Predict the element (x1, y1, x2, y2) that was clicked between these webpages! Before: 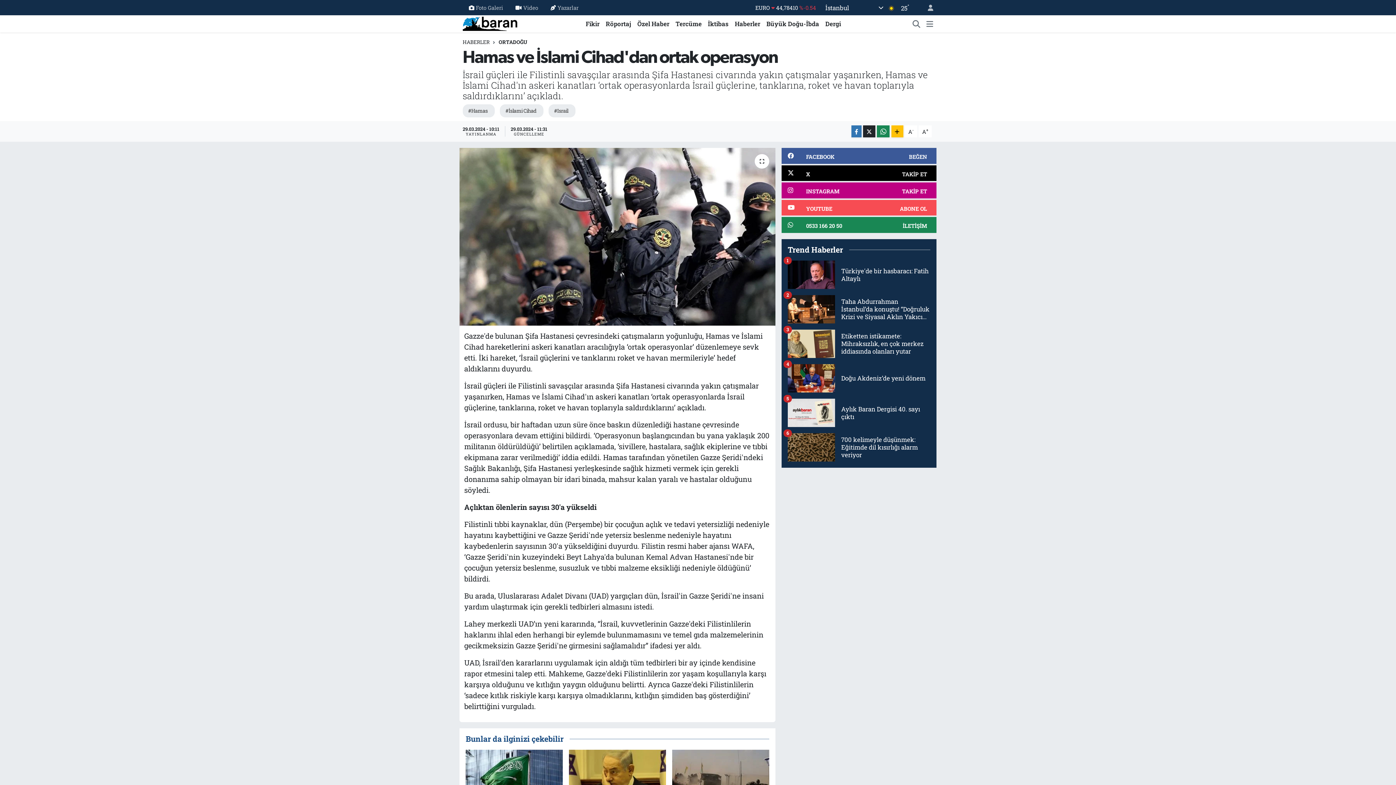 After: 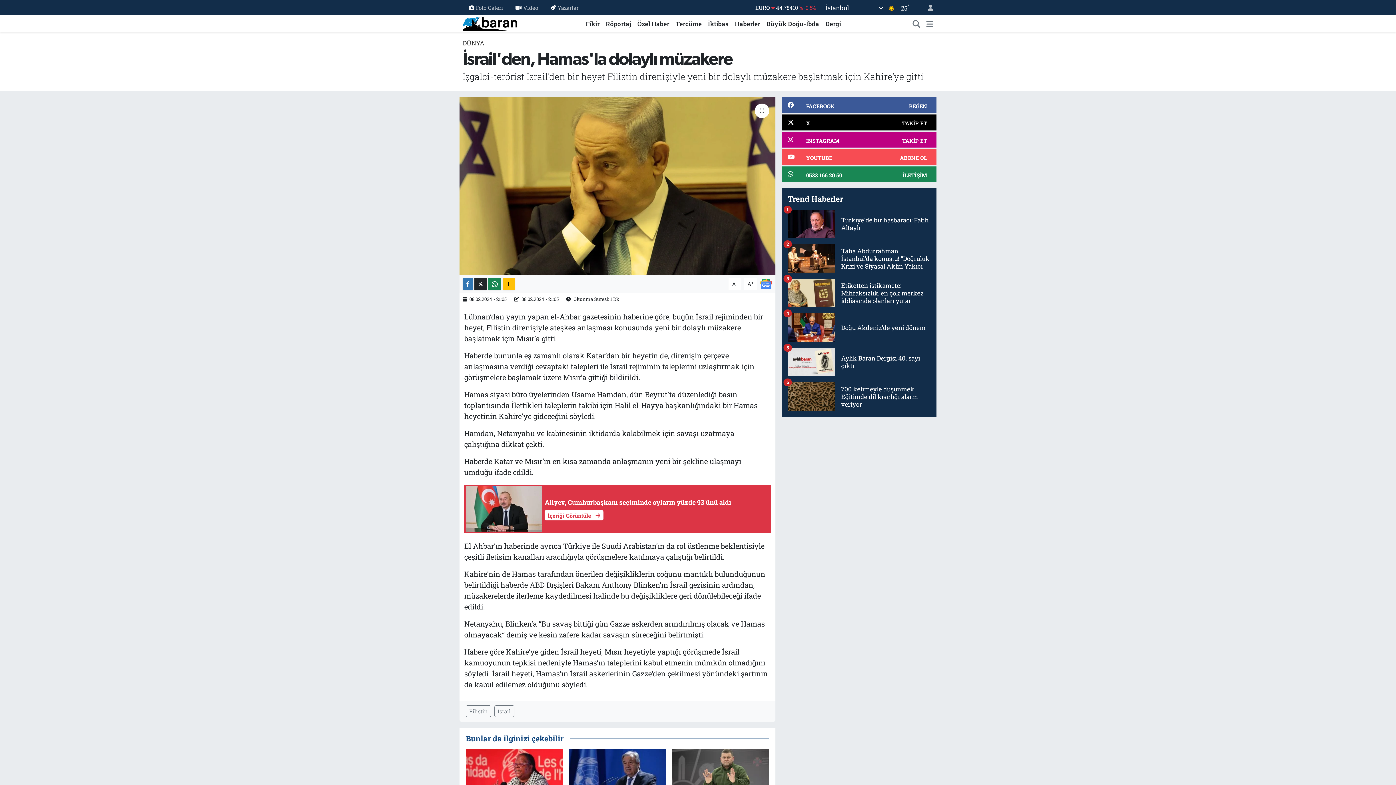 Action: bbox: (569, 774, 666, 782)